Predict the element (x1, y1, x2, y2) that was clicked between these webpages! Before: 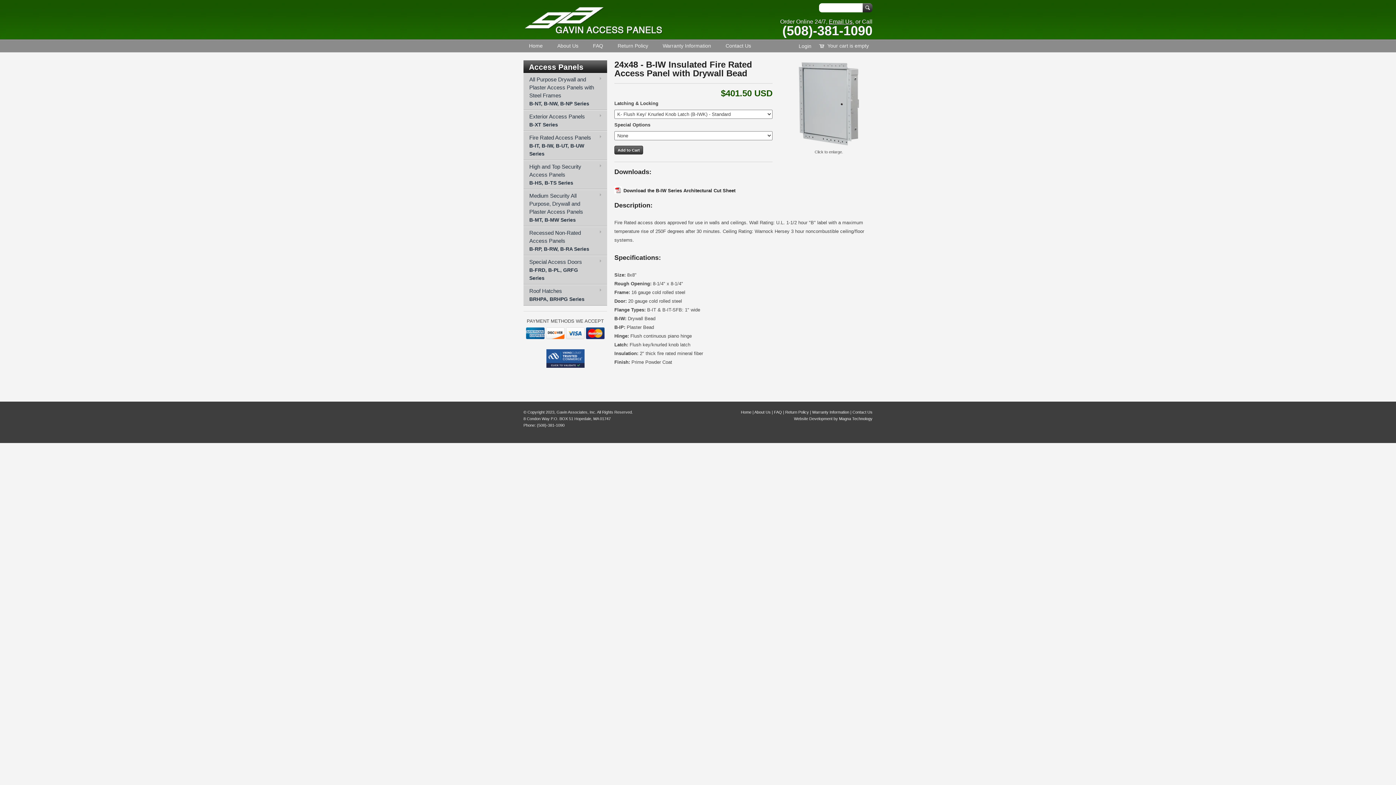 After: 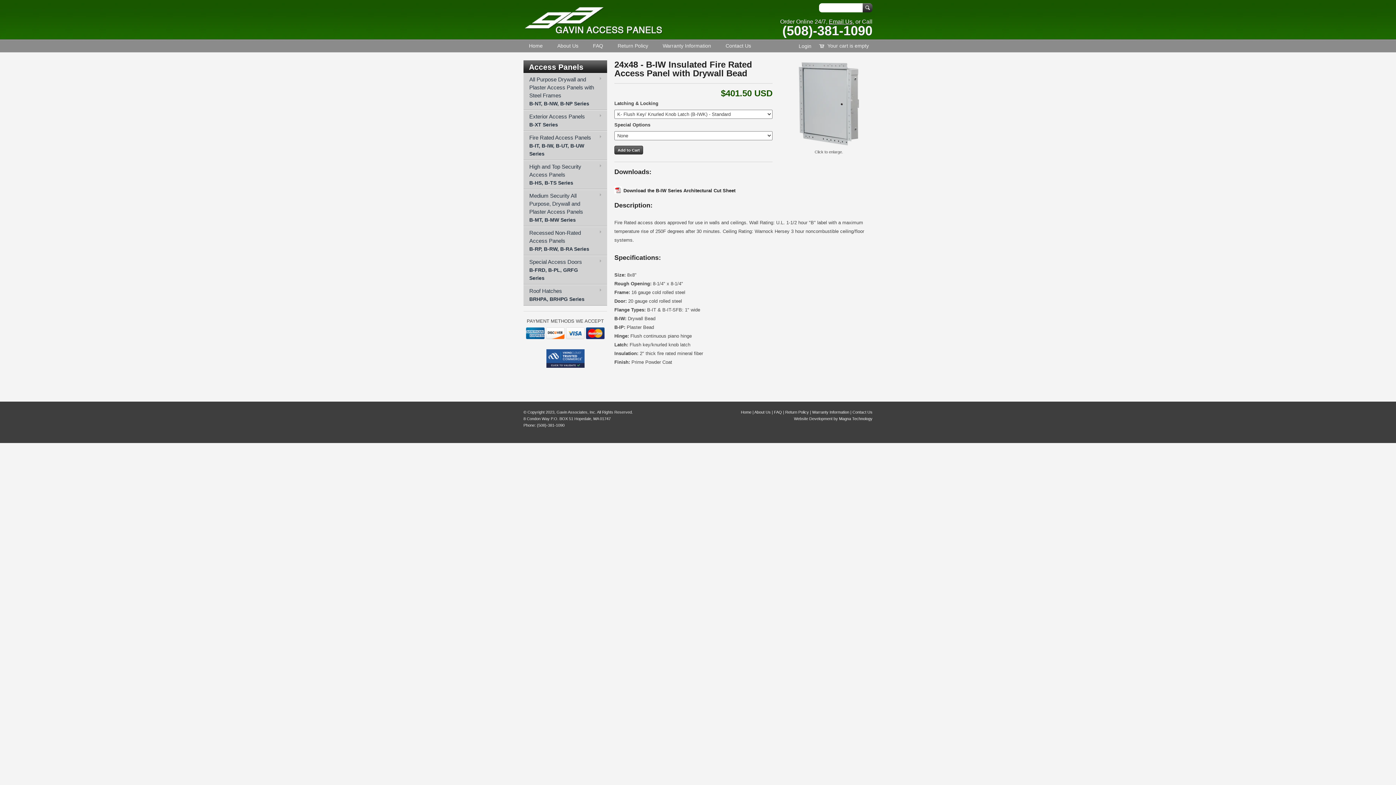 Action: bbox: (839, 416, 872, 420) label: Magna Technology